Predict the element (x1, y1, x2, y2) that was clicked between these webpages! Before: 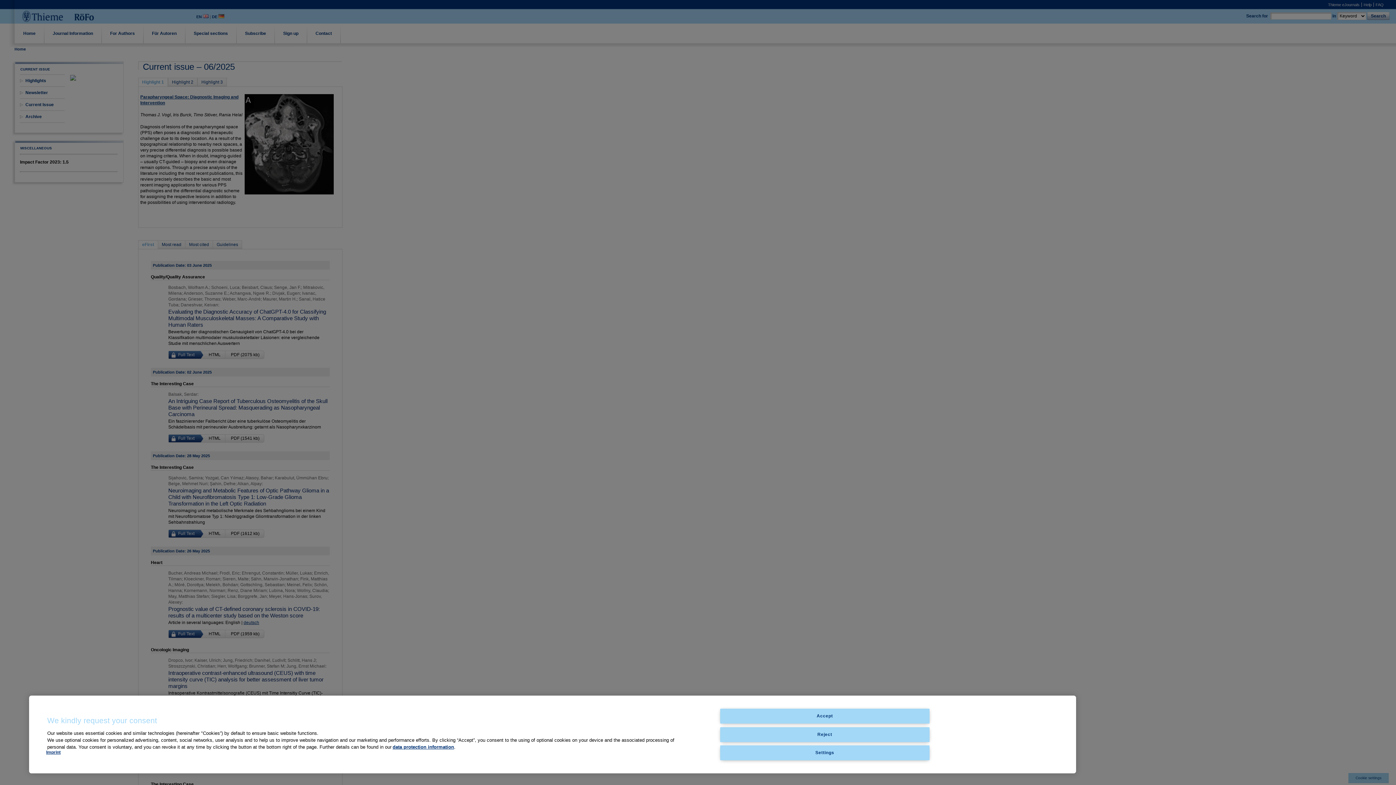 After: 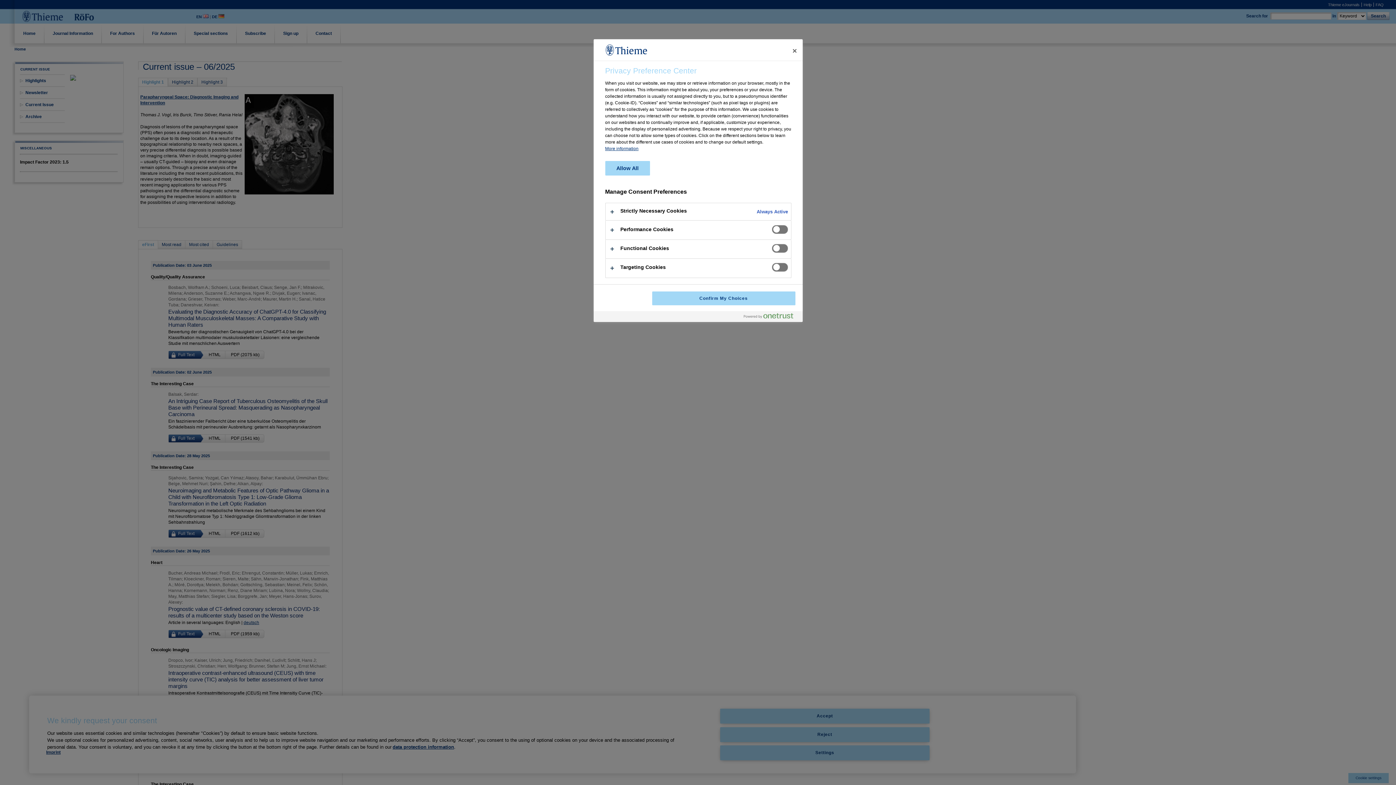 Action: label: Settings bbox: (720, 745, 929, 760)